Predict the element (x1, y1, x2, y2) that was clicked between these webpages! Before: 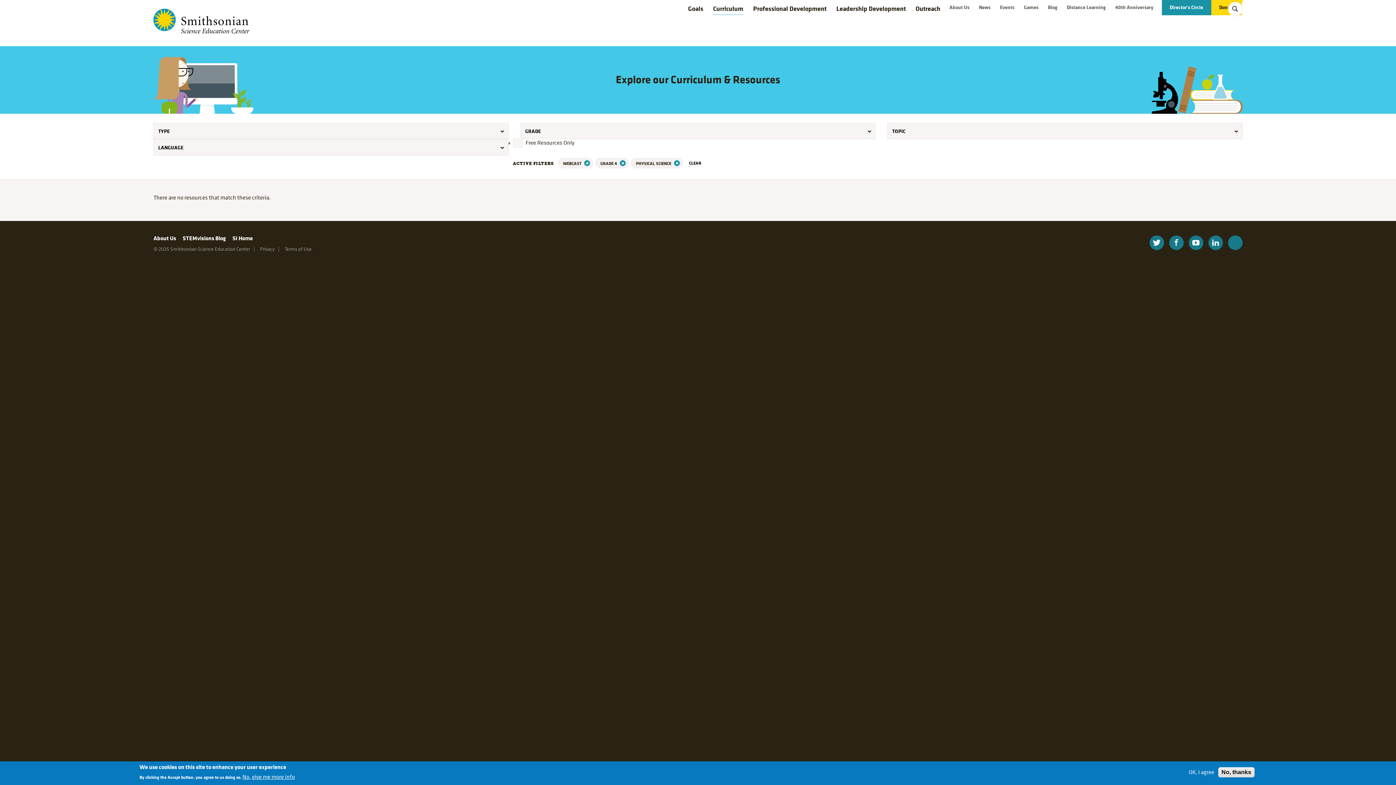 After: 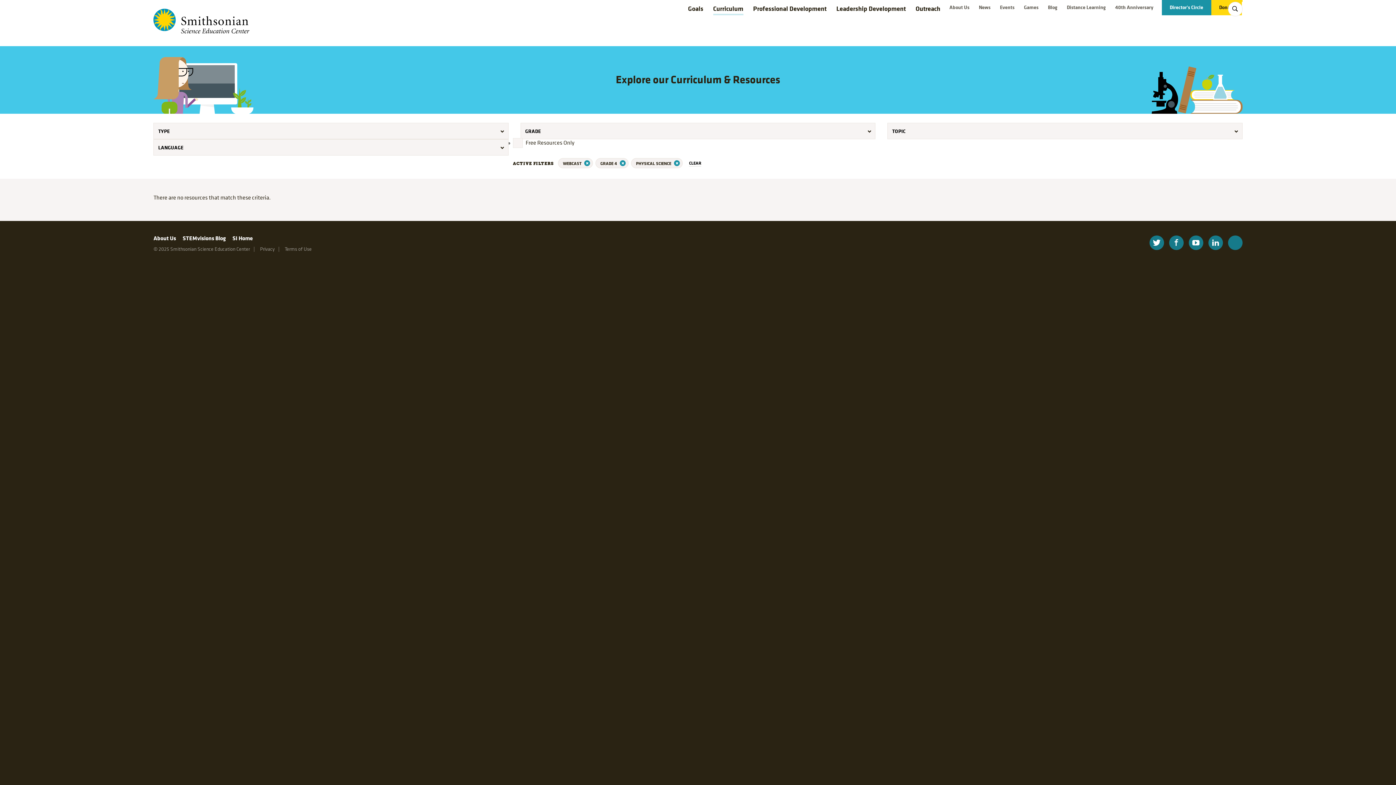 Action: bbox: (1186, 769, 1217, 776) label: OK, I agree